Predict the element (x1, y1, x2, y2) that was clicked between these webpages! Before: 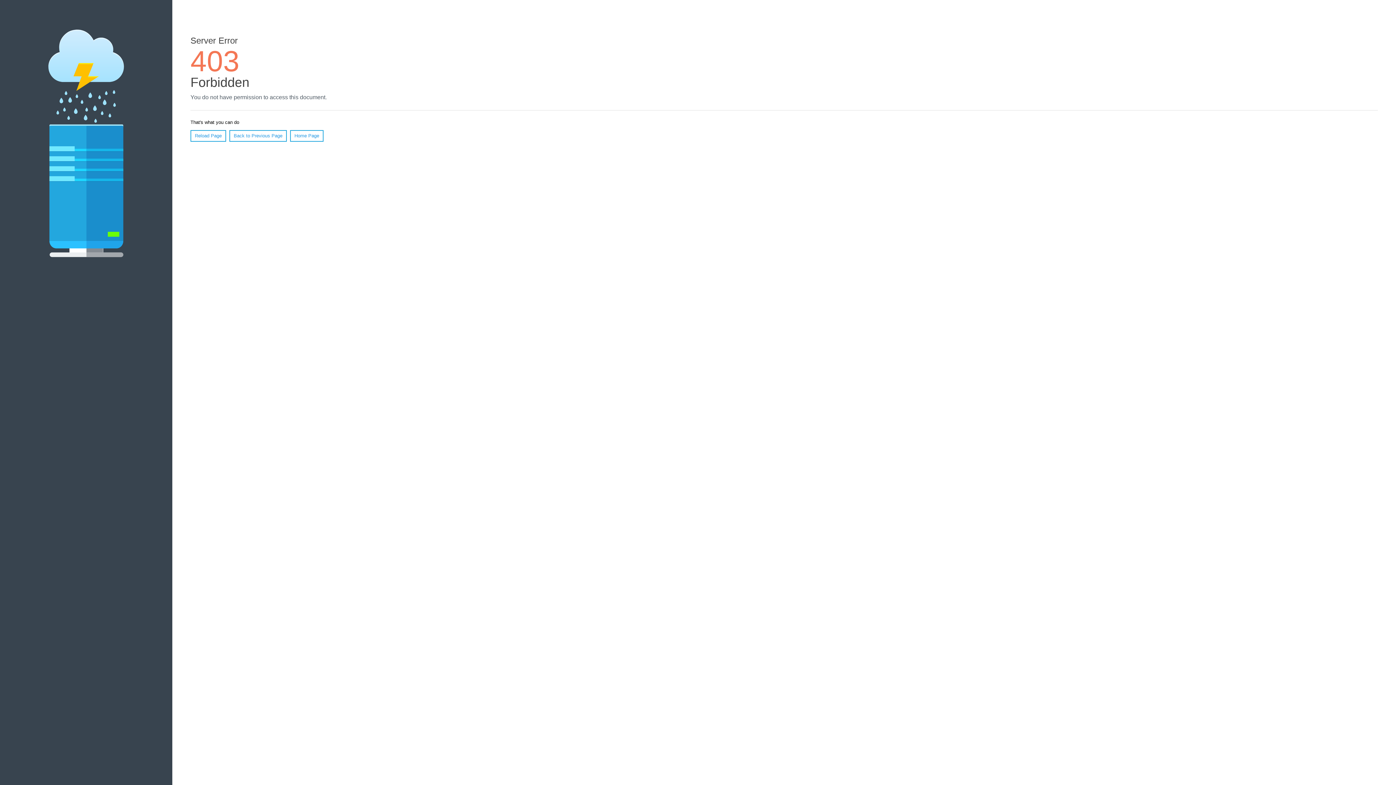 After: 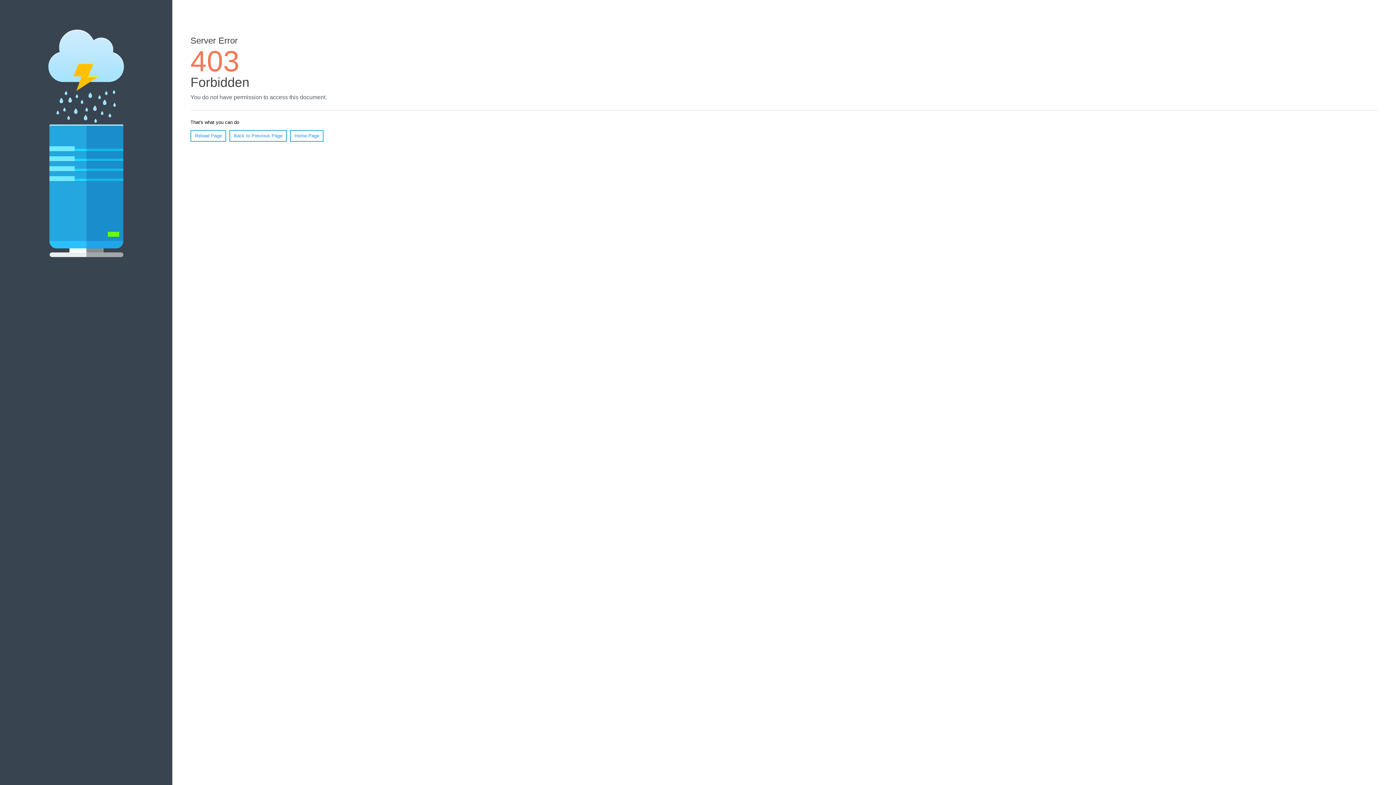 Action: label: Reload Page bbox: (190, 130, 226, 141)